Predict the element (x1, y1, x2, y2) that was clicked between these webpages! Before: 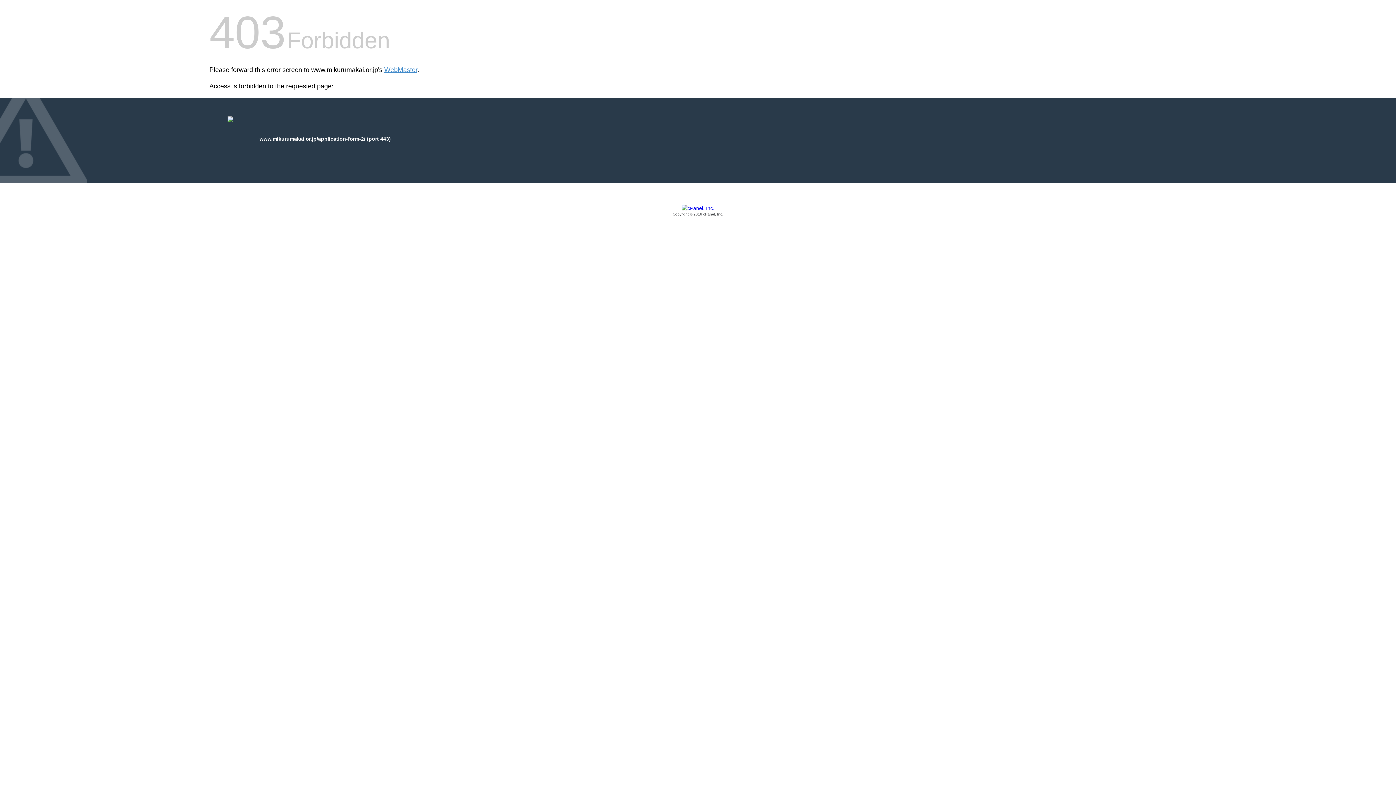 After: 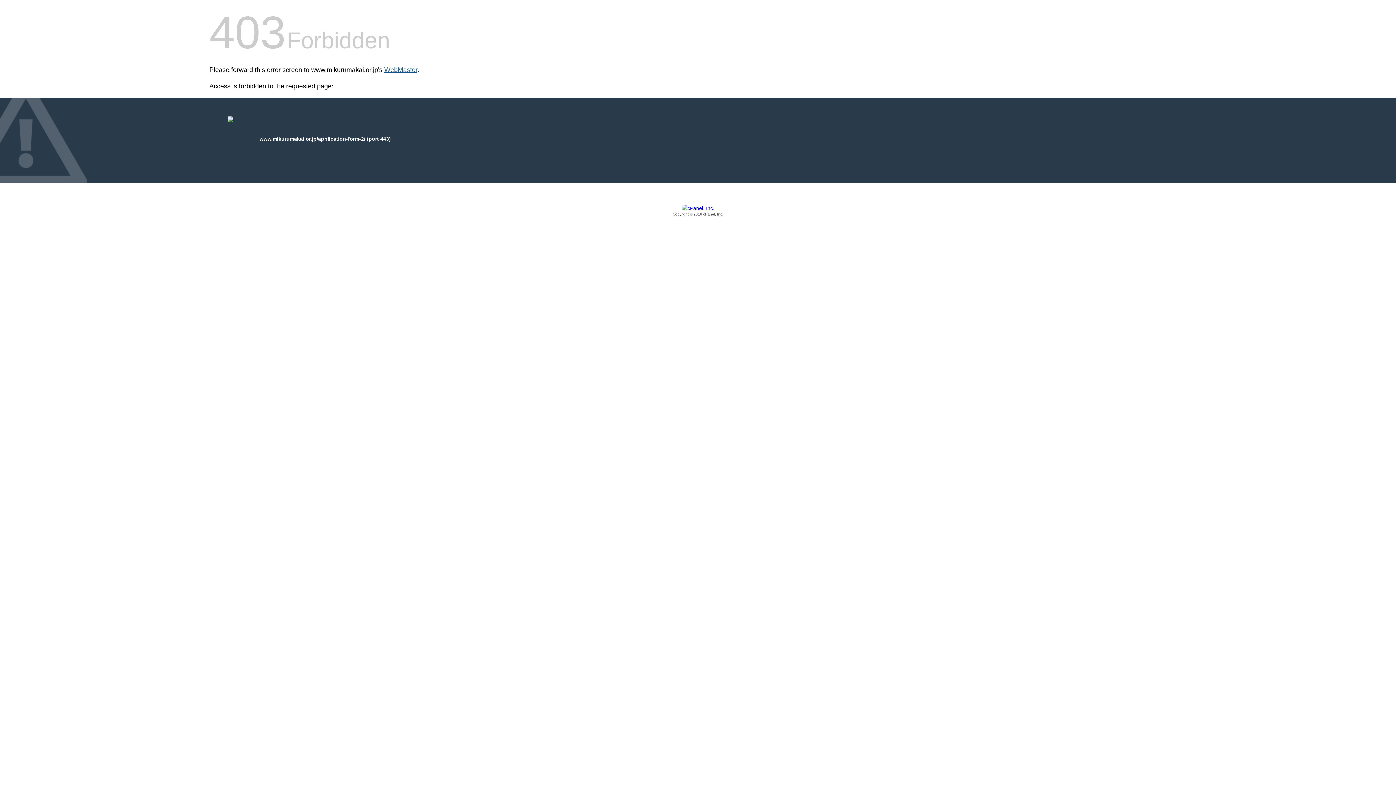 Action: bbox: (384, 66, 417, 73) label: WebMaster